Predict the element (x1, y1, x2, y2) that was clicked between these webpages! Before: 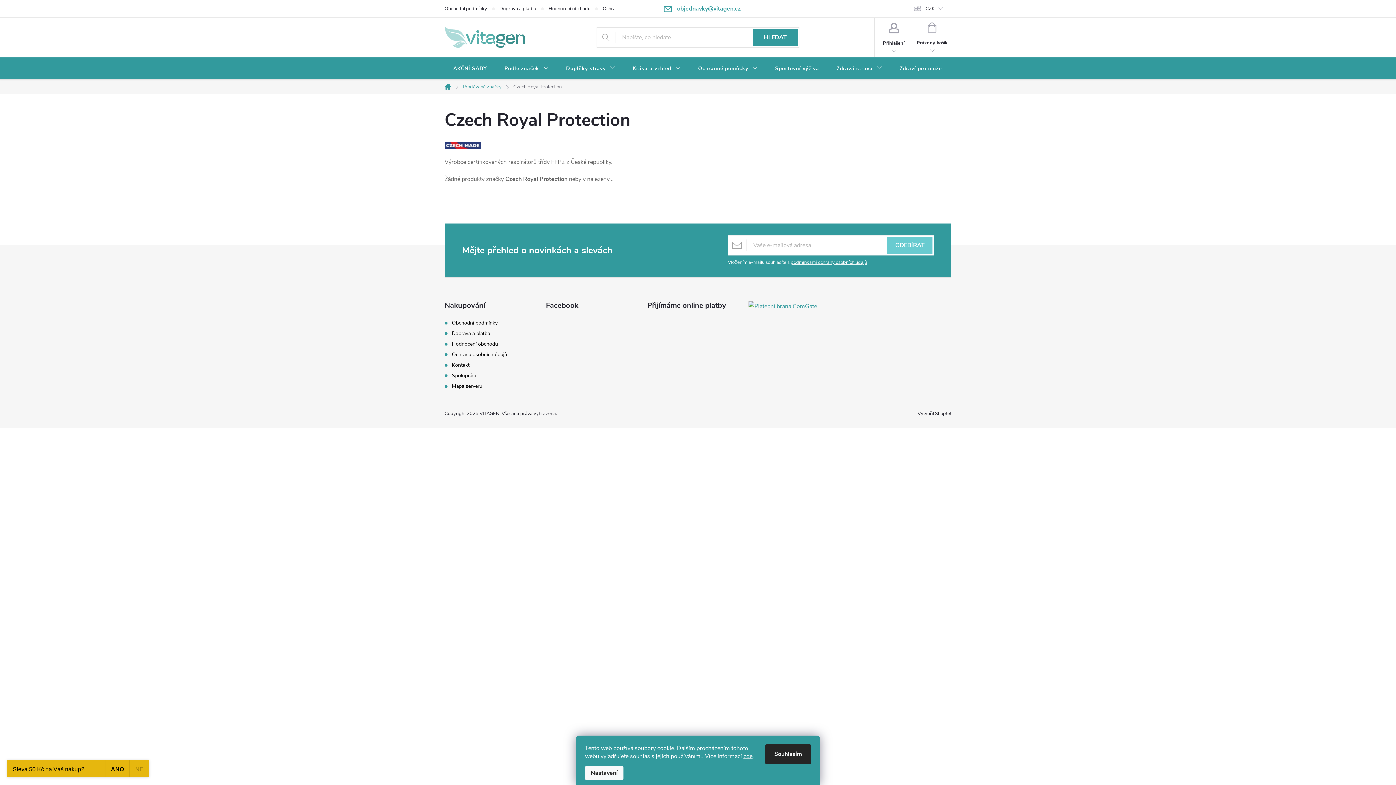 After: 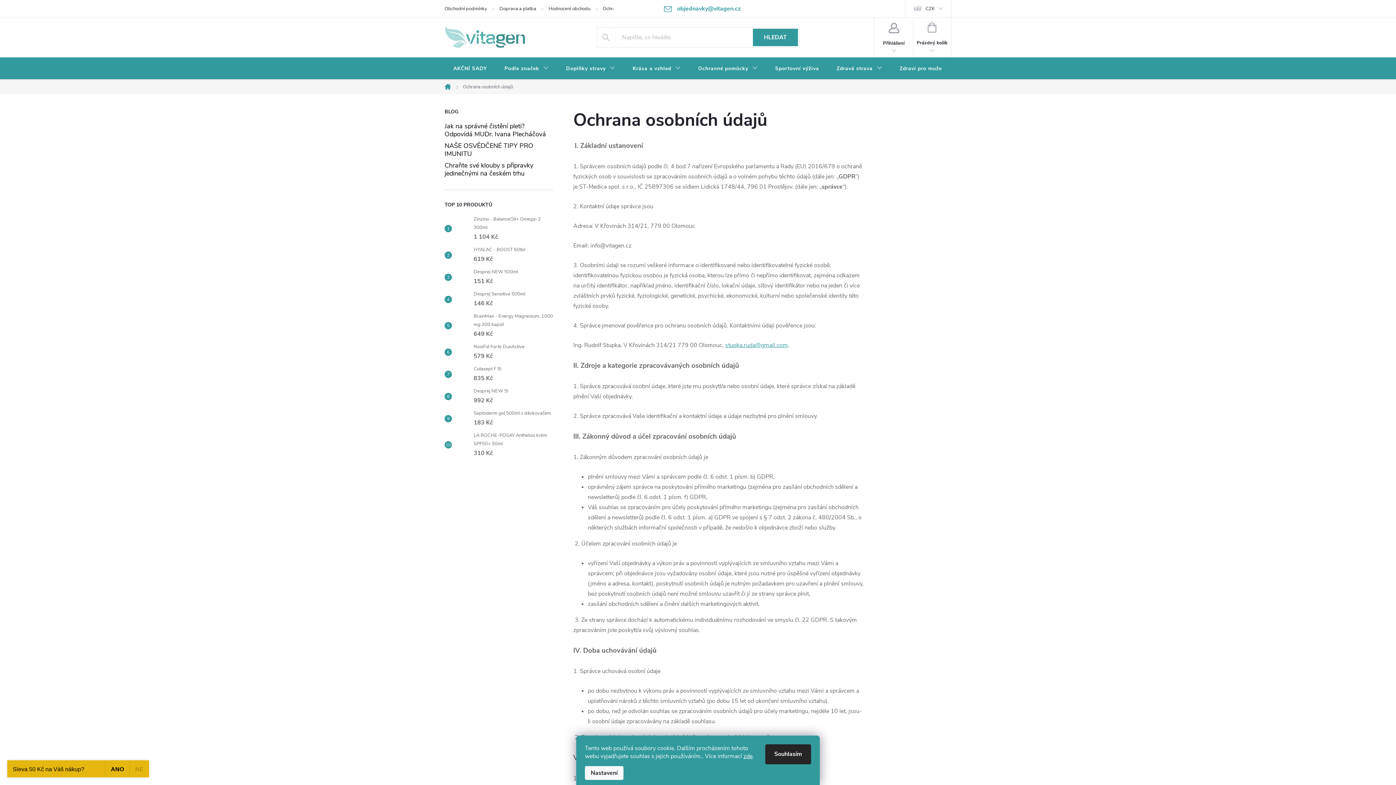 Action: label: Ochrana osobních údajů bbox: (452, 351, 507, 358)